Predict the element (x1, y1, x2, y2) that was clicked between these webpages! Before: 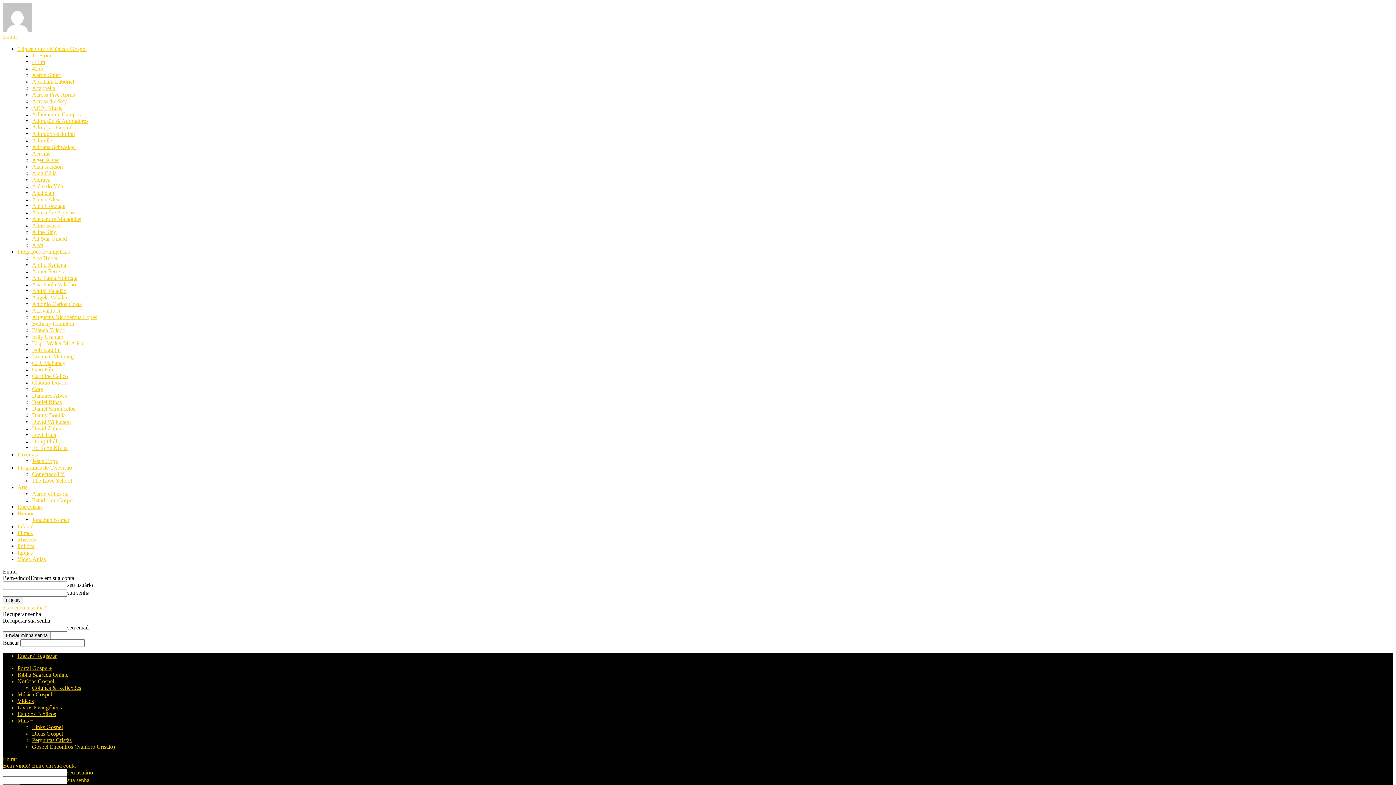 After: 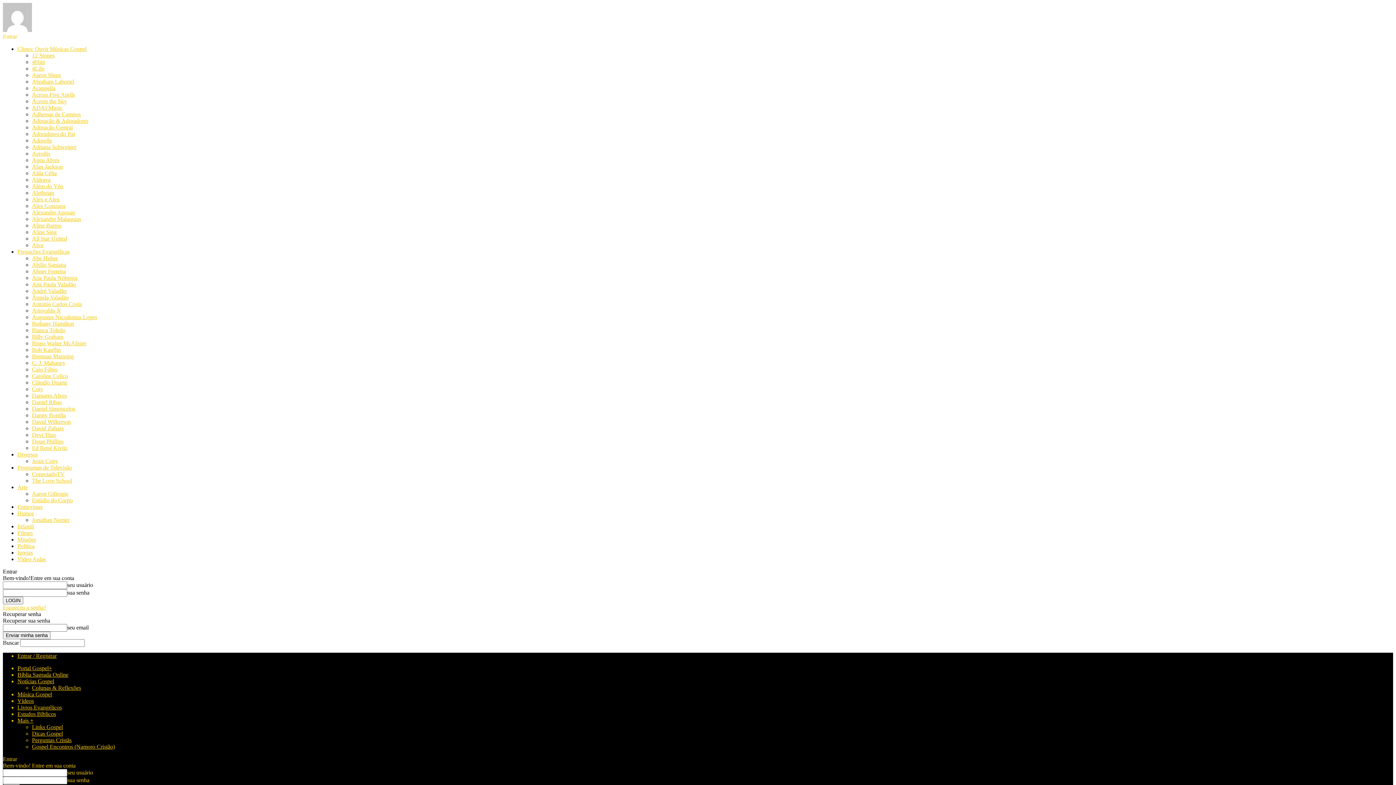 Action: label: Alan Jackson bbox: (32, 163, 62, 169)